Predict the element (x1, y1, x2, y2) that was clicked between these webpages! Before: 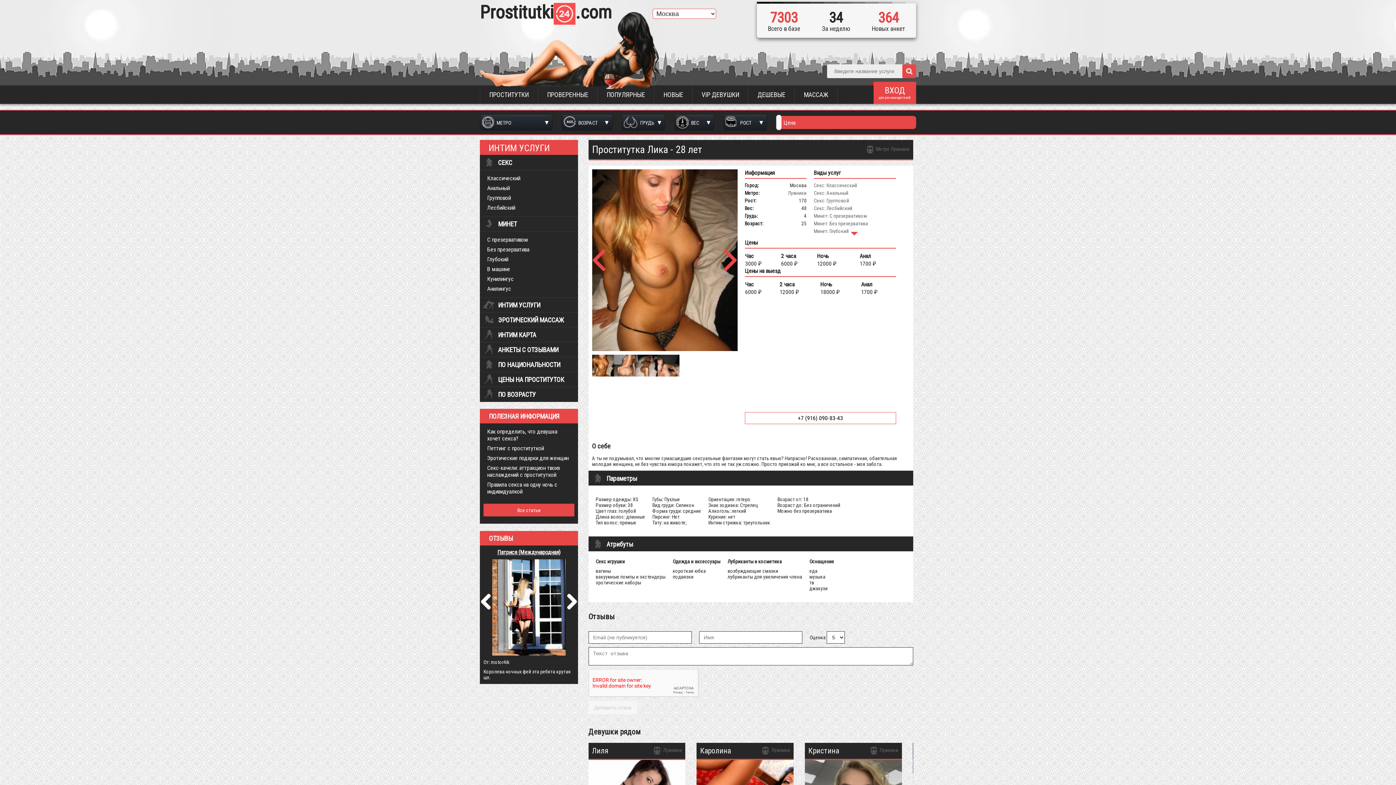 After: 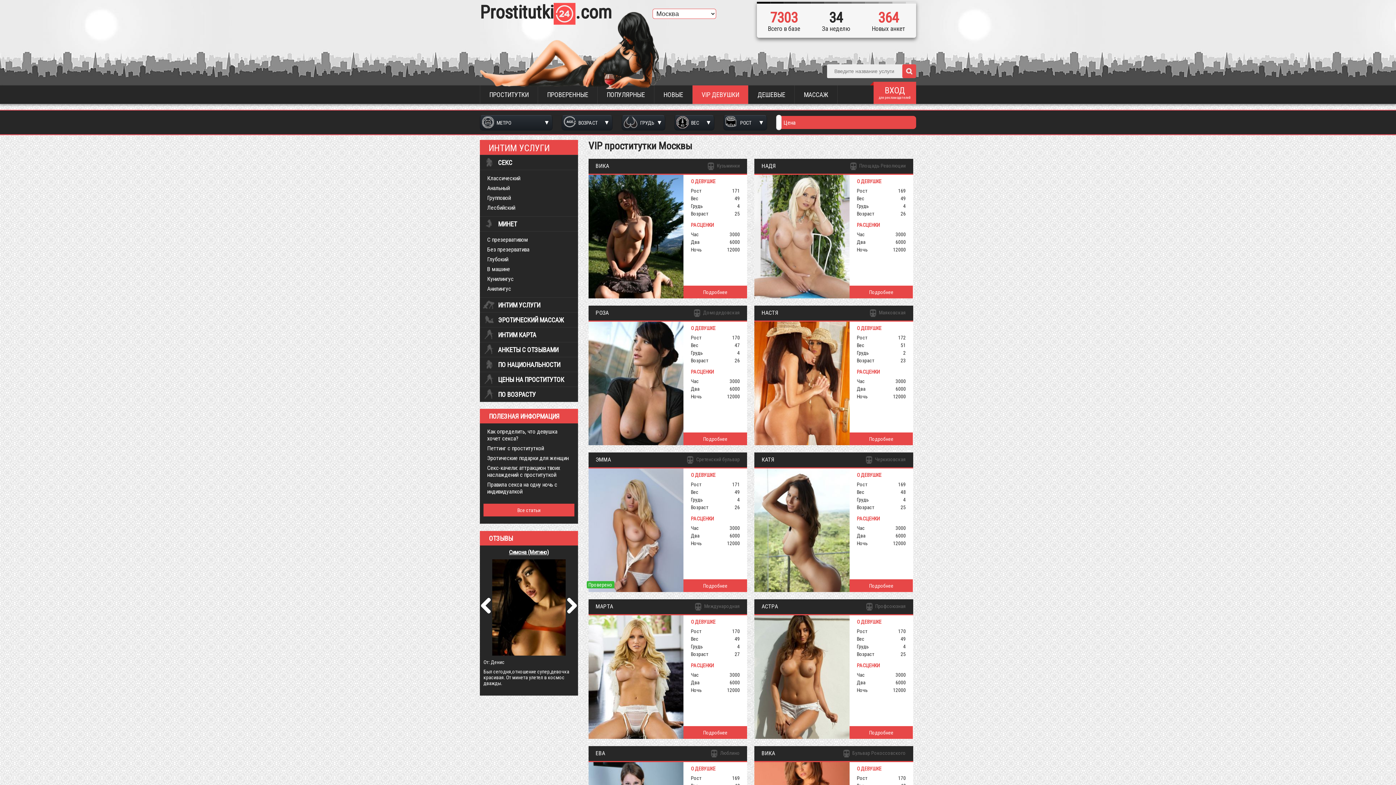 Action: label: VIP ДЕВУШКИ bbox: (692, 85, 748, 104)